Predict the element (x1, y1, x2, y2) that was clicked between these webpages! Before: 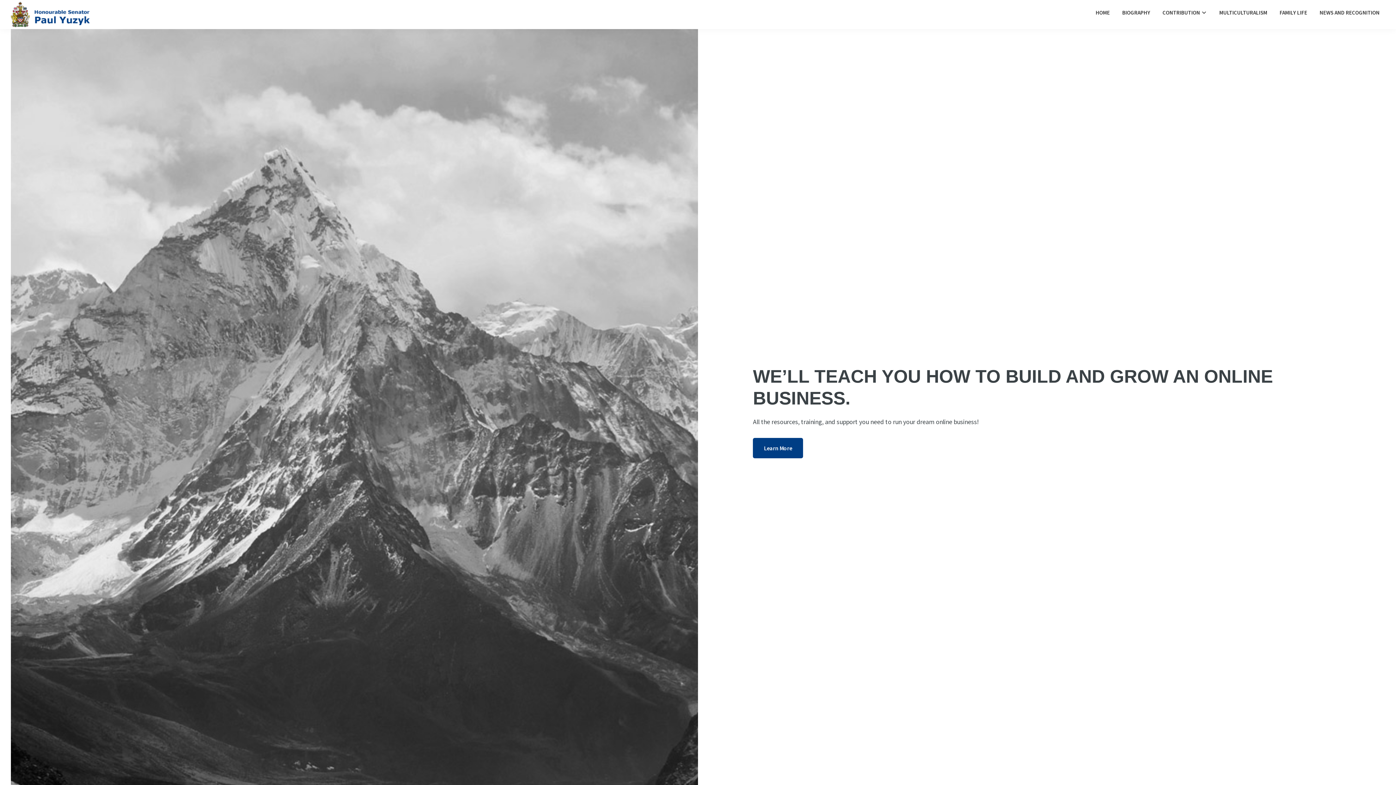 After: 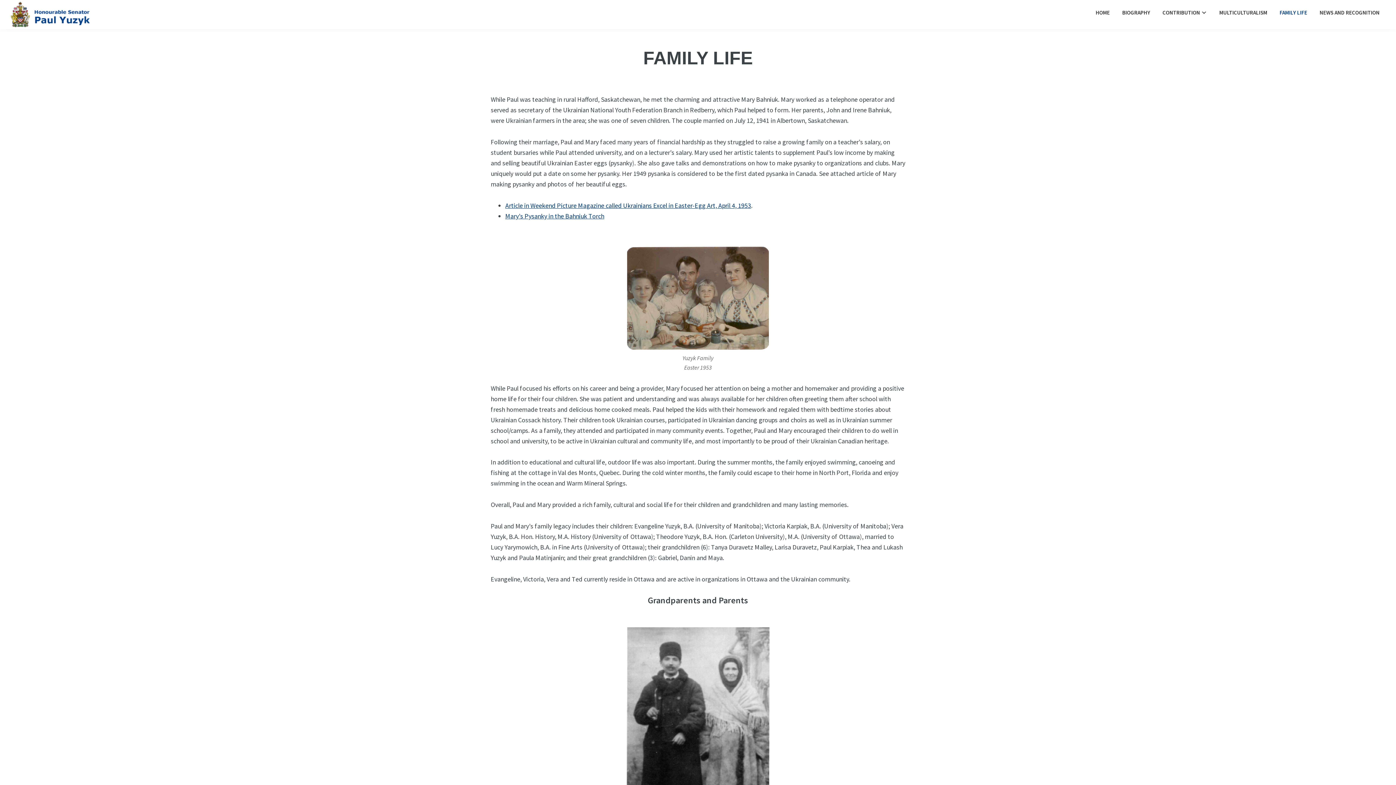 Action: bbox: (1274, 5, 1313, 19) label: FAMILY LIFE